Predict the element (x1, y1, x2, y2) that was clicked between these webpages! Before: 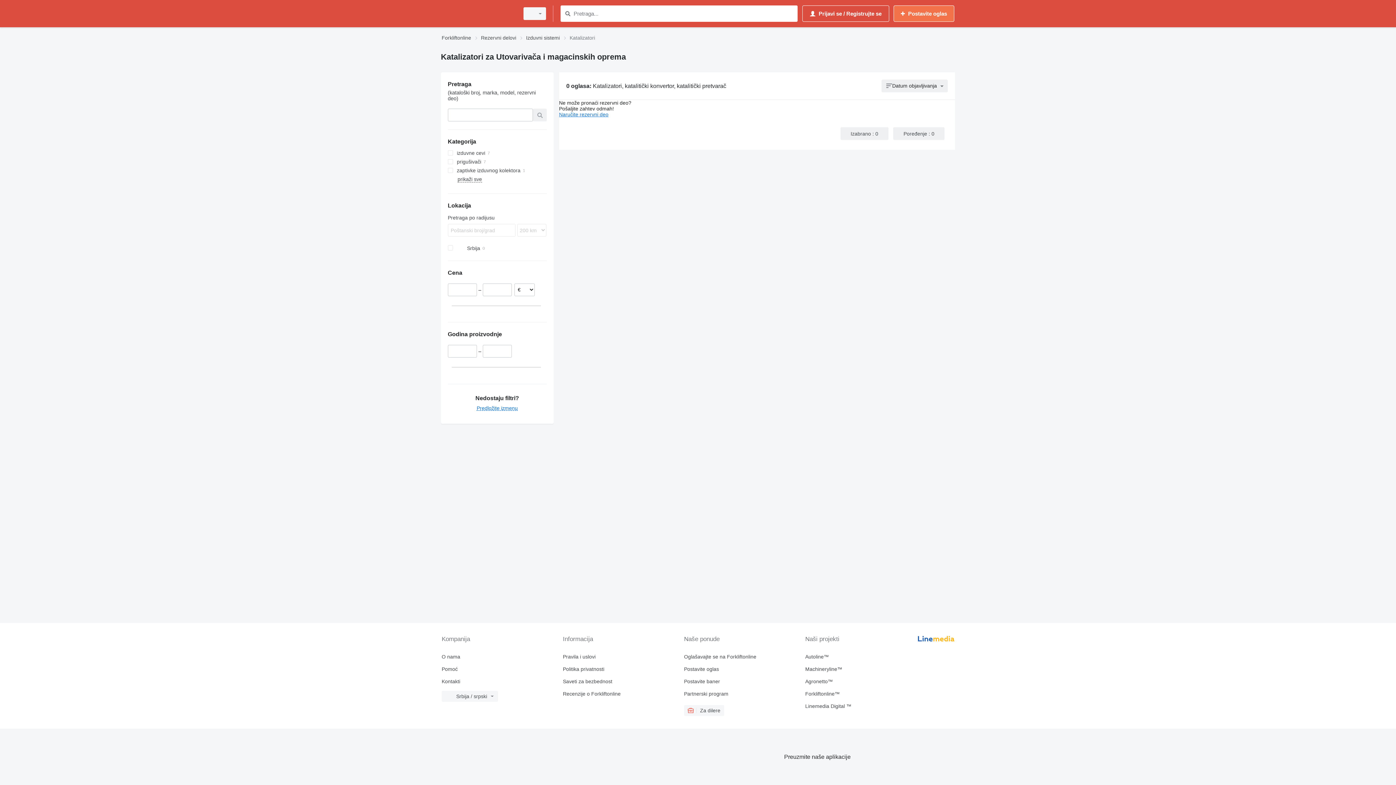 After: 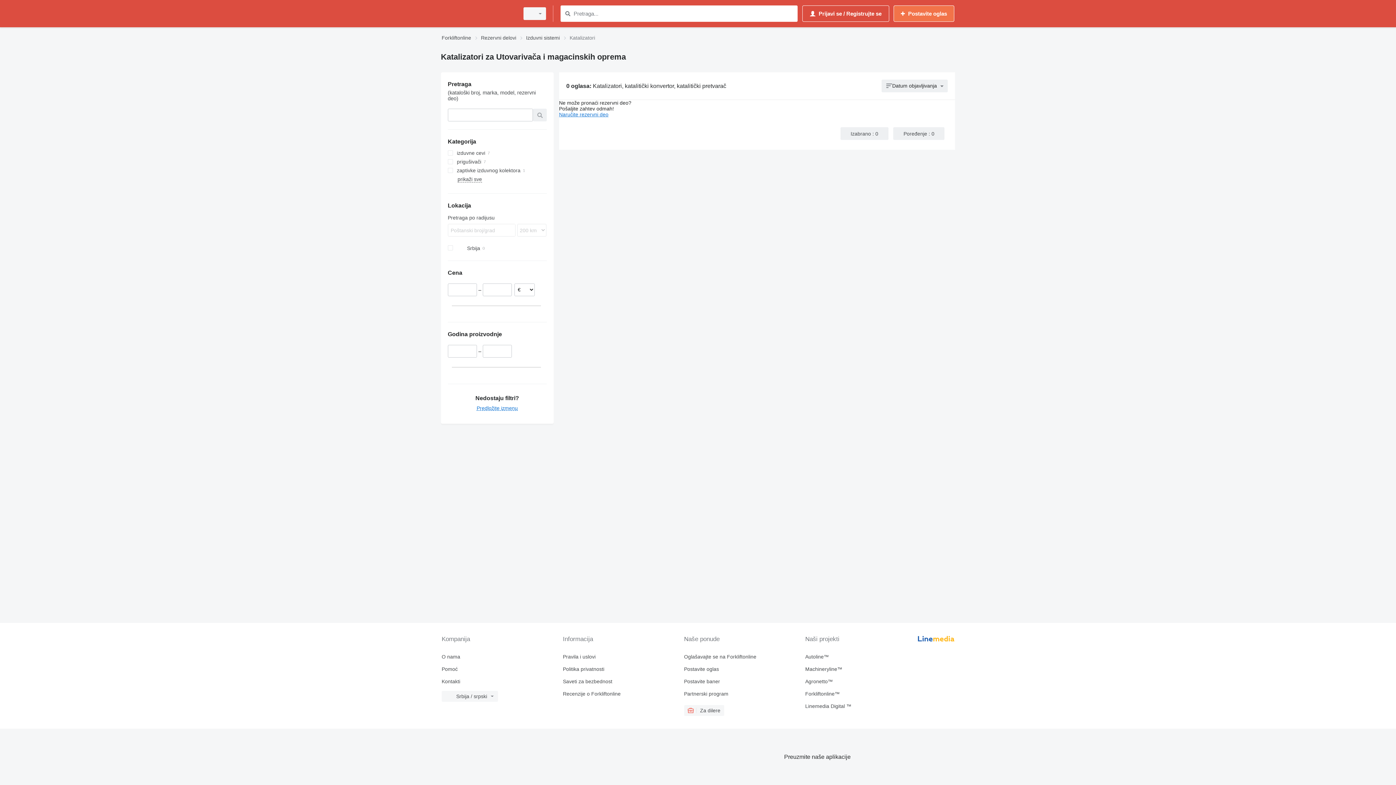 Action: bbox: (856, 734, 904, 779)